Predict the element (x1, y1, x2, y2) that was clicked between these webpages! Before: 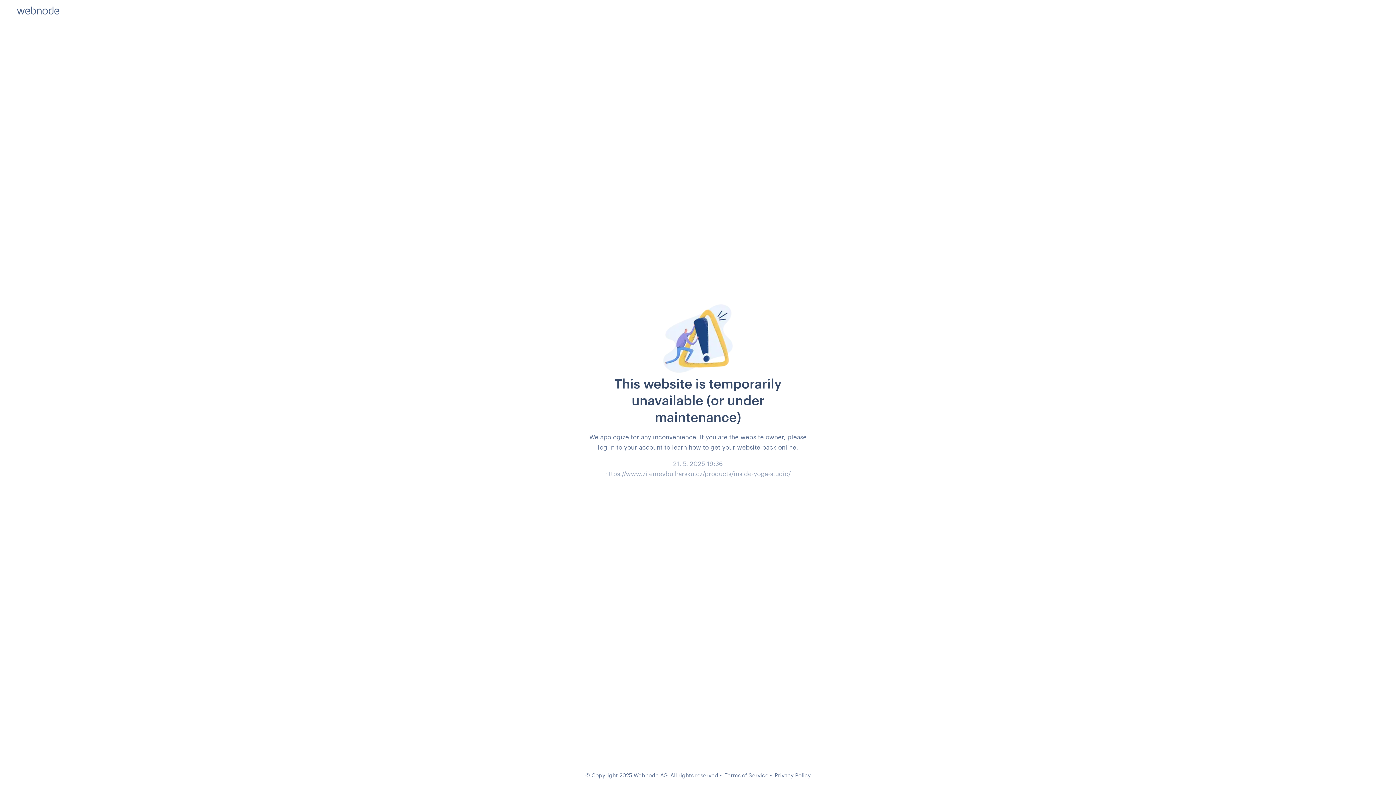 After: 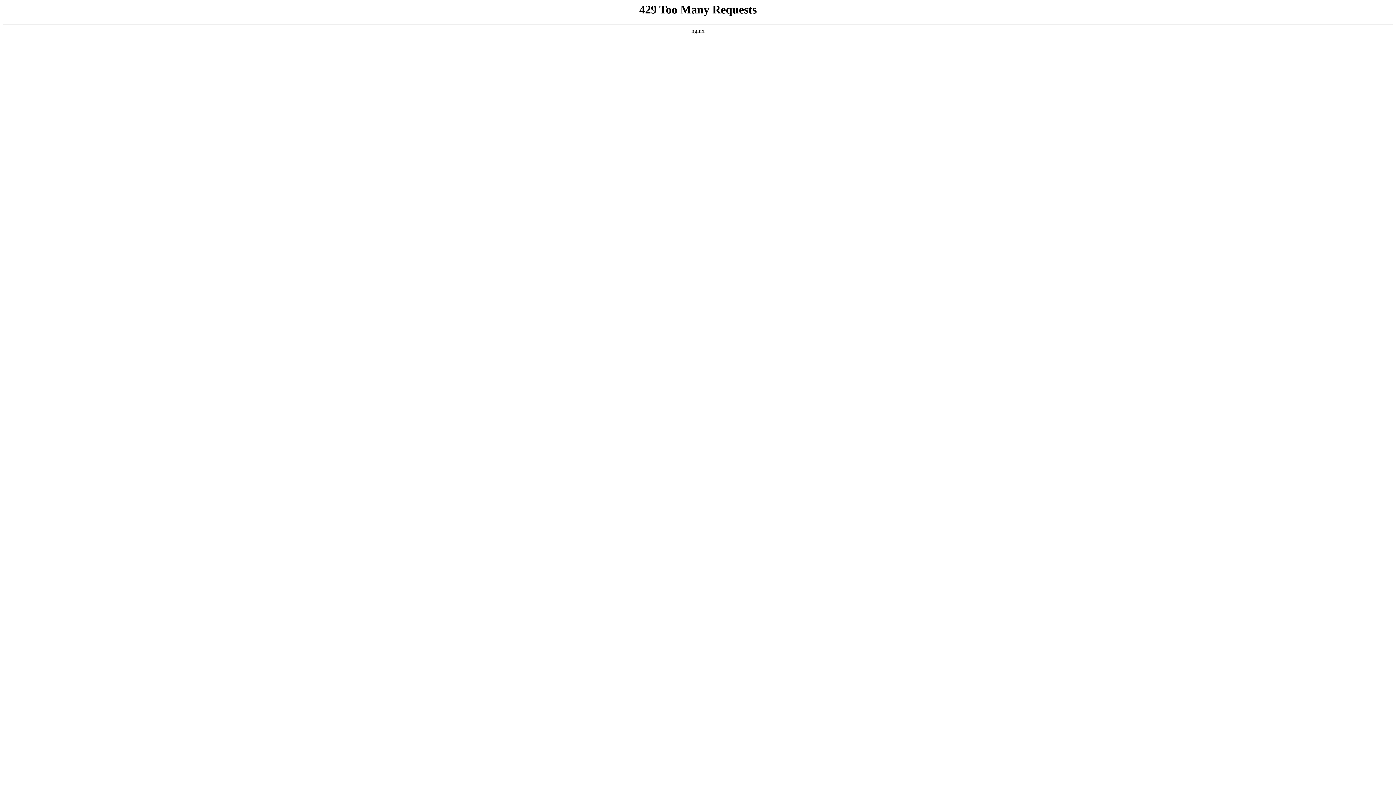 Action: label: Privacy Policy bbox: (774, 772, 810, 778)